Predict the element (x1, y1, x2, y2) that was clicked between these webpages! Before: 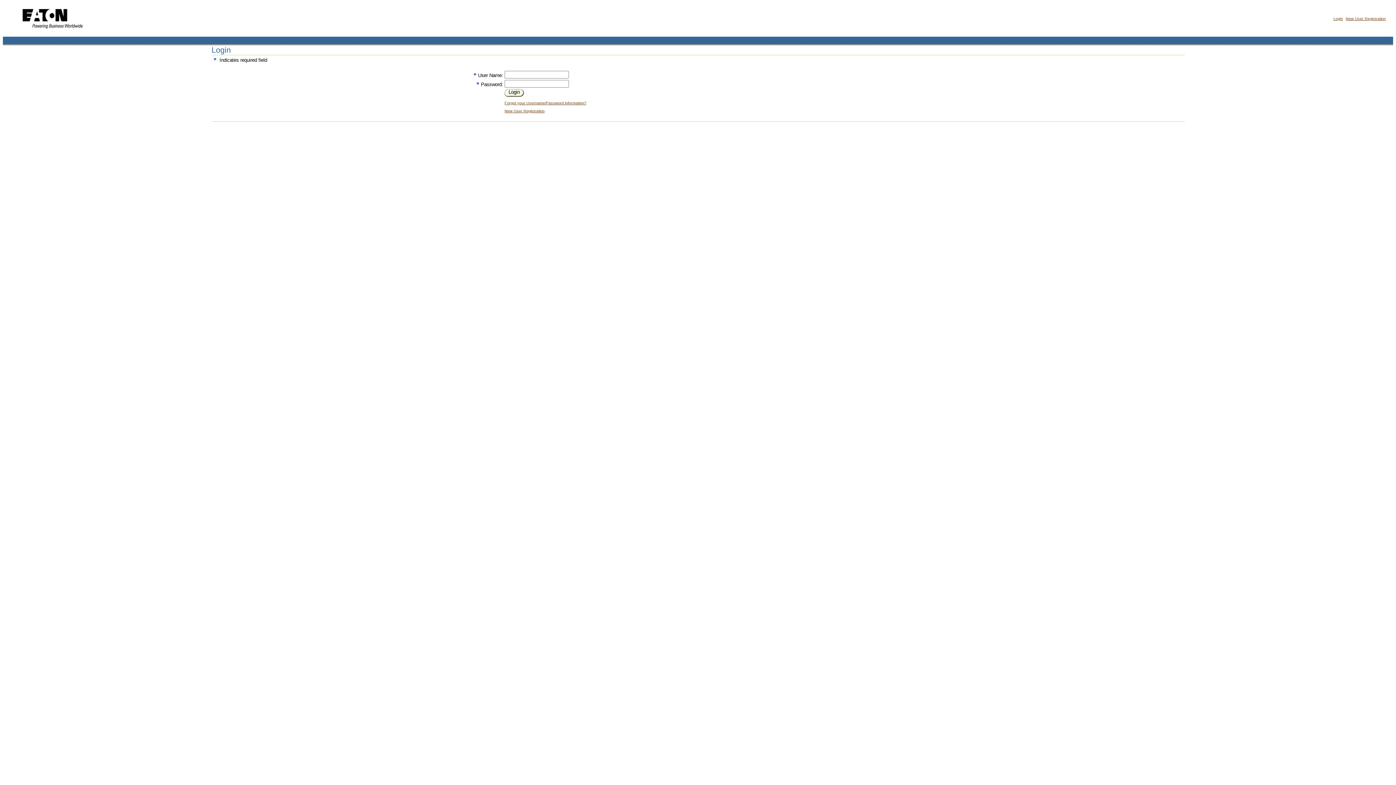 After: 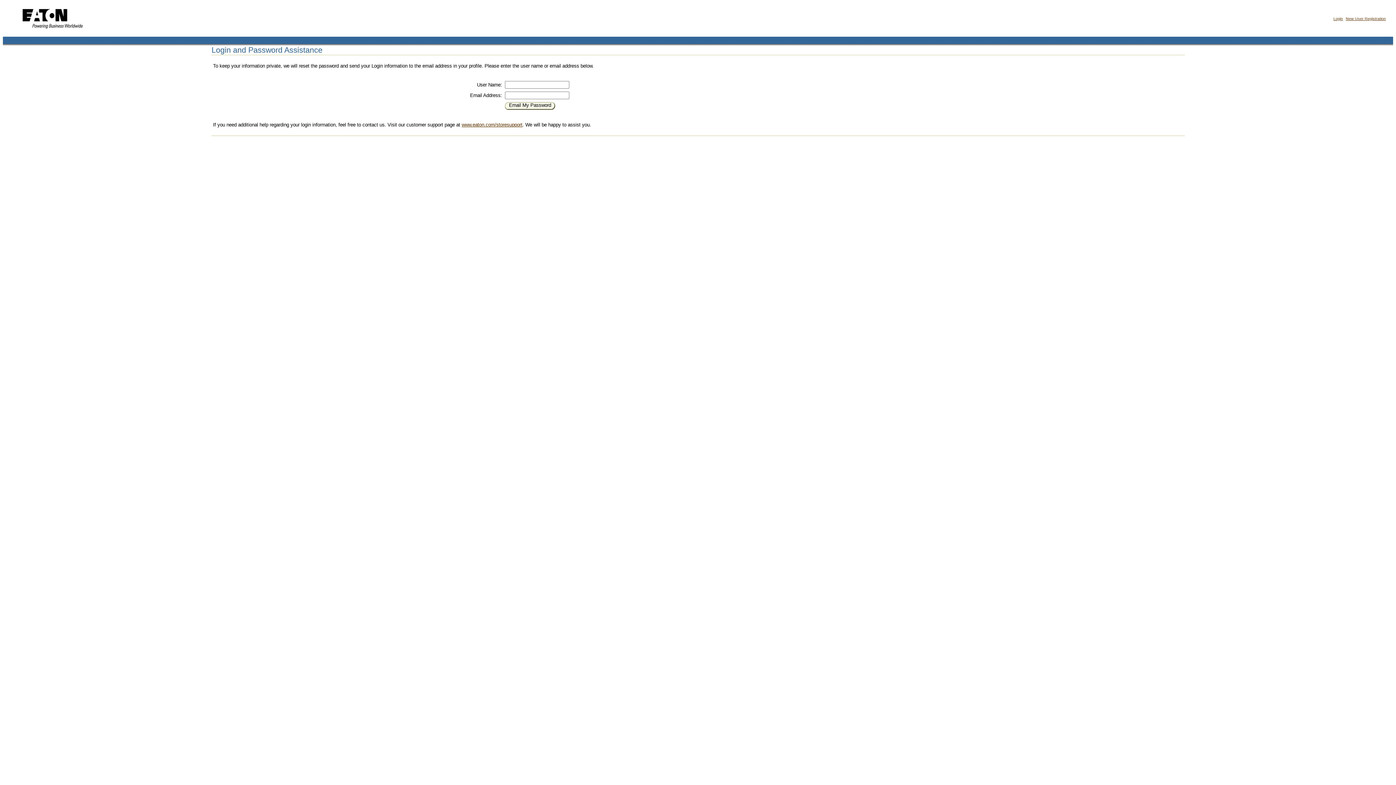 Action: label: Forgot your Username/Password information? bbox: (504, 100, 586, 105)